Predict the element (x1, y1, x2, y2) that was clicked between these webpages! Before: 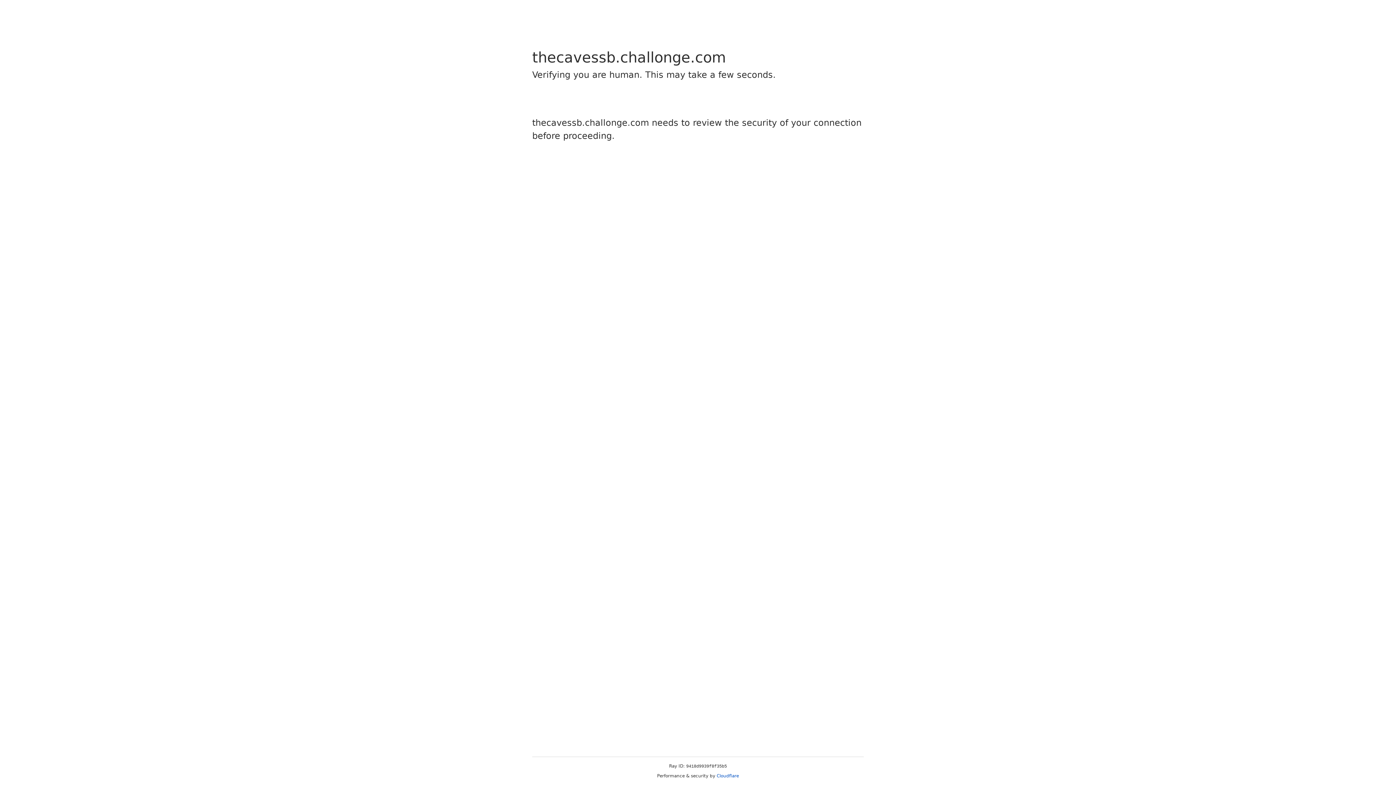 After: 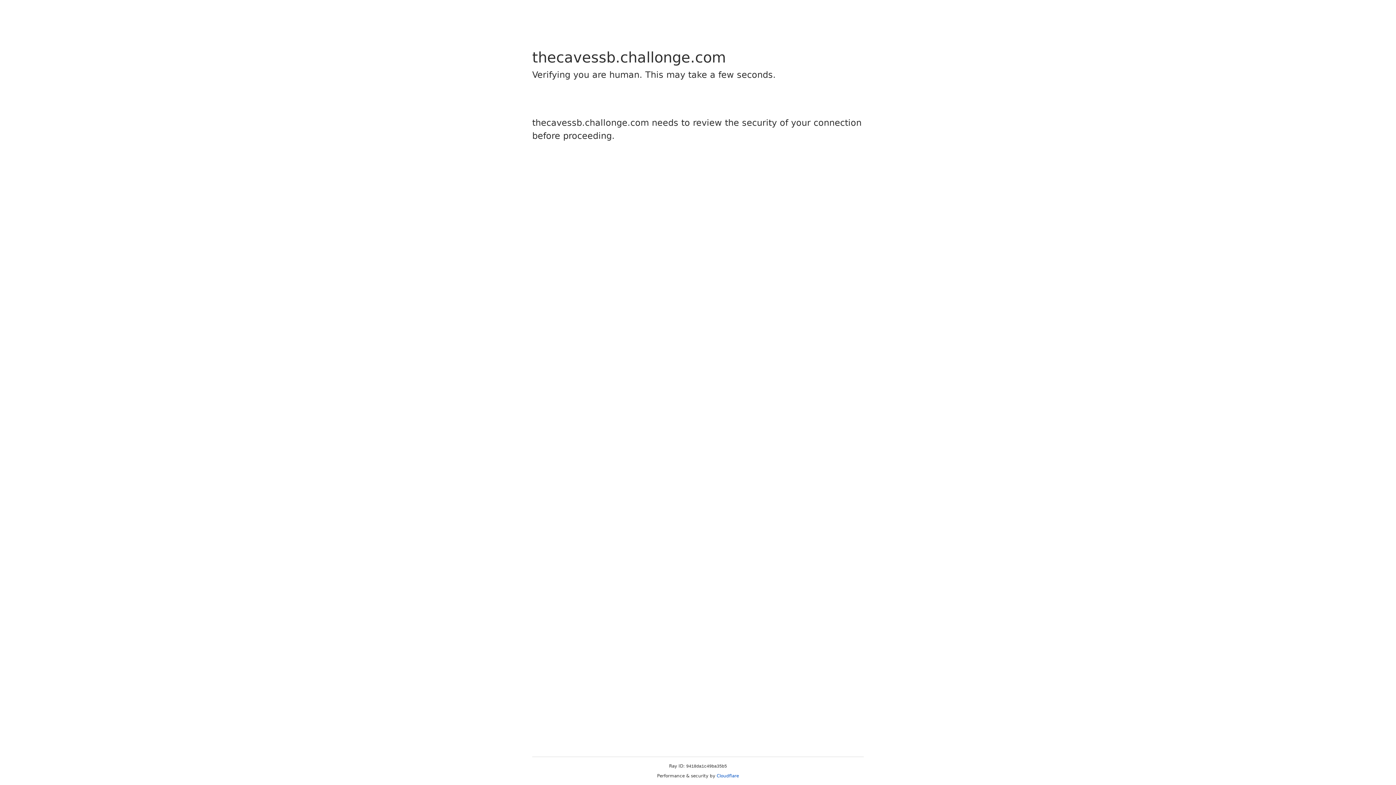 Action: label: Cloudflare bbox: (716, 773, 739, 778)